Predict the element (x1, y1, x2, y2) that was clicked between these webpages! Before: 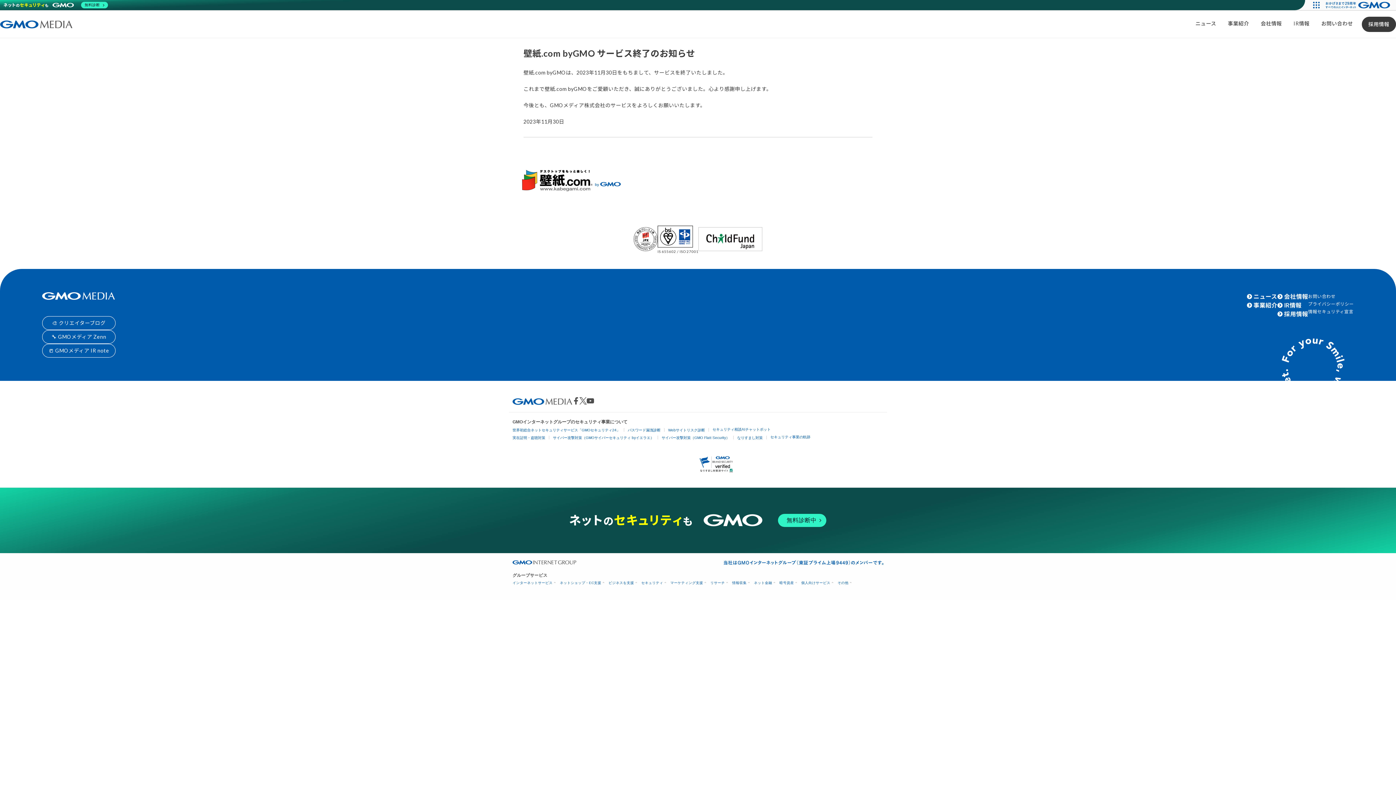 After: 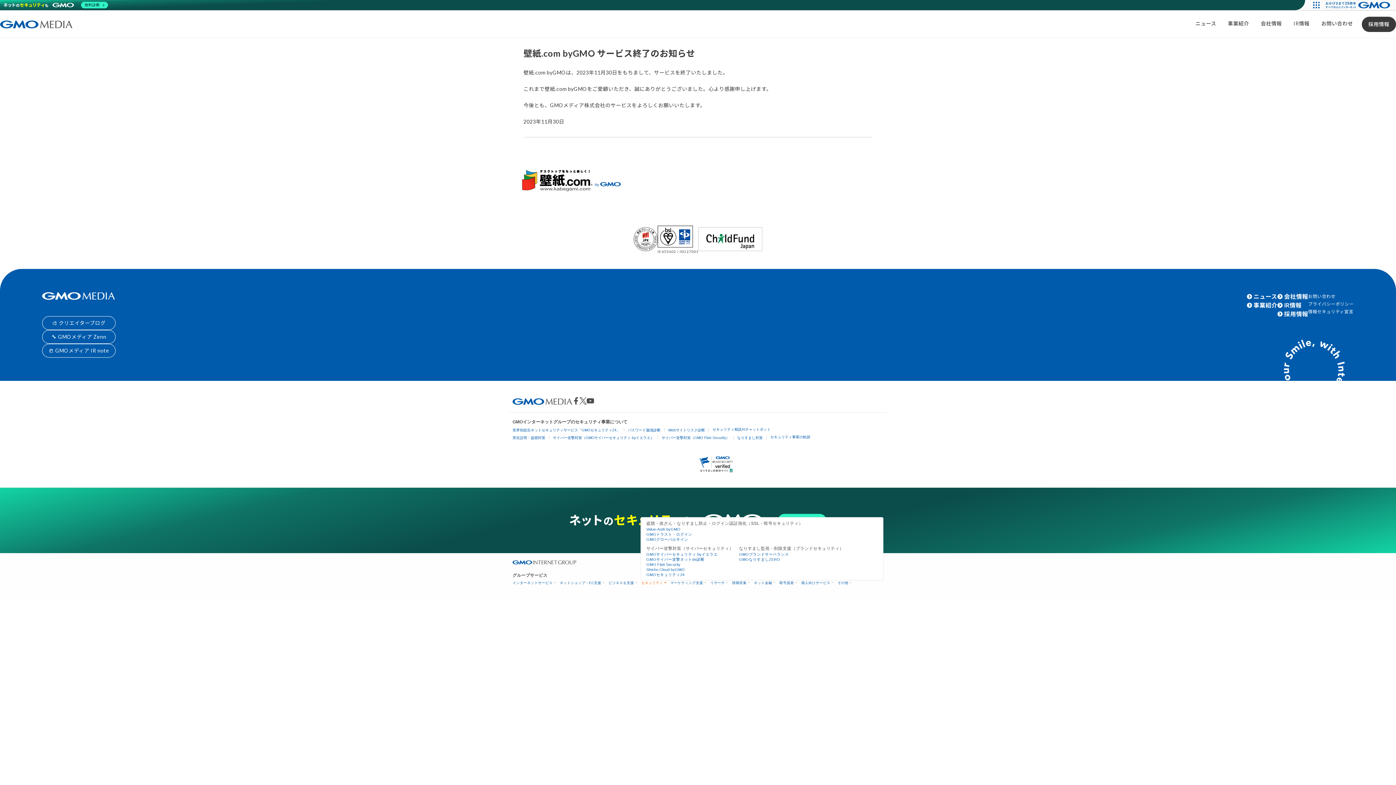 Action: label: セキュリティ bbox: (641, 581, 665, 585)